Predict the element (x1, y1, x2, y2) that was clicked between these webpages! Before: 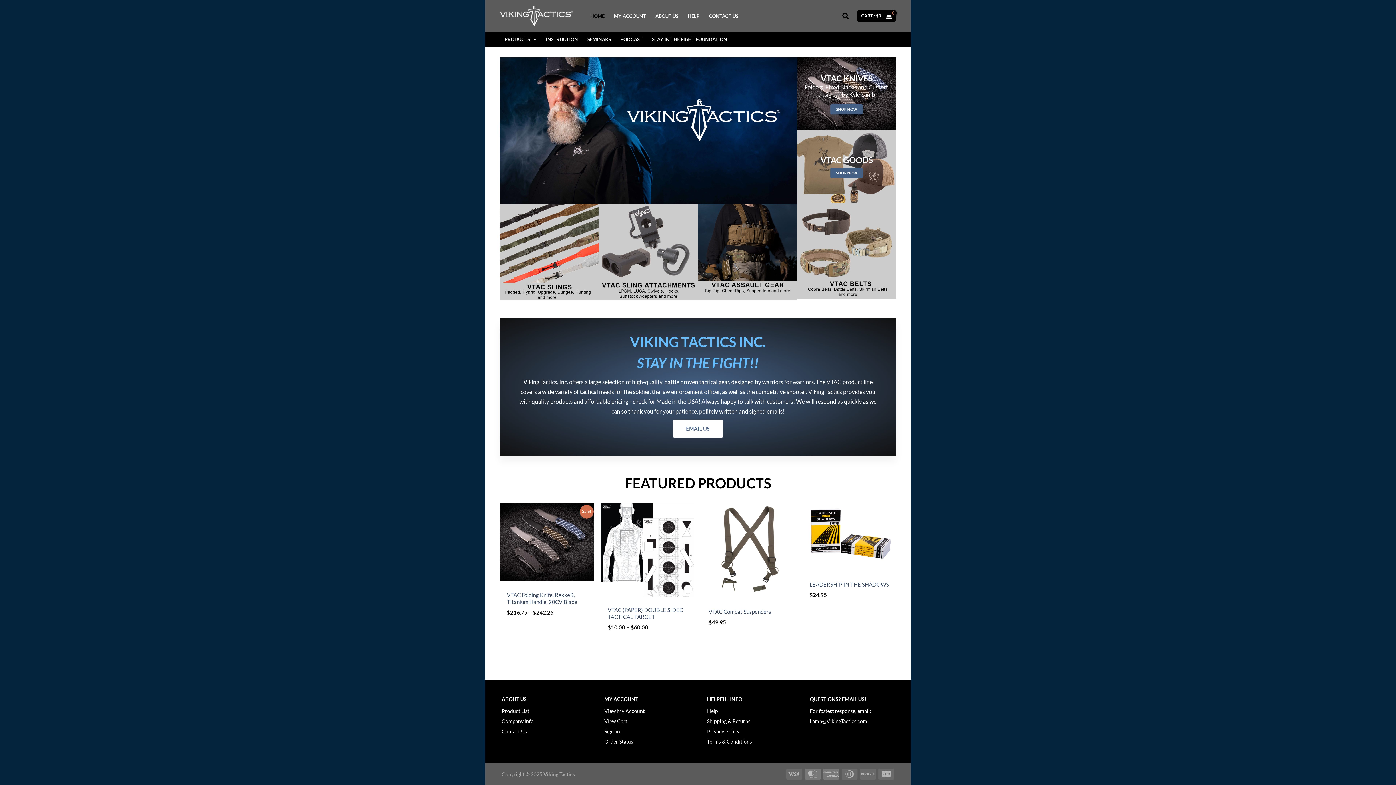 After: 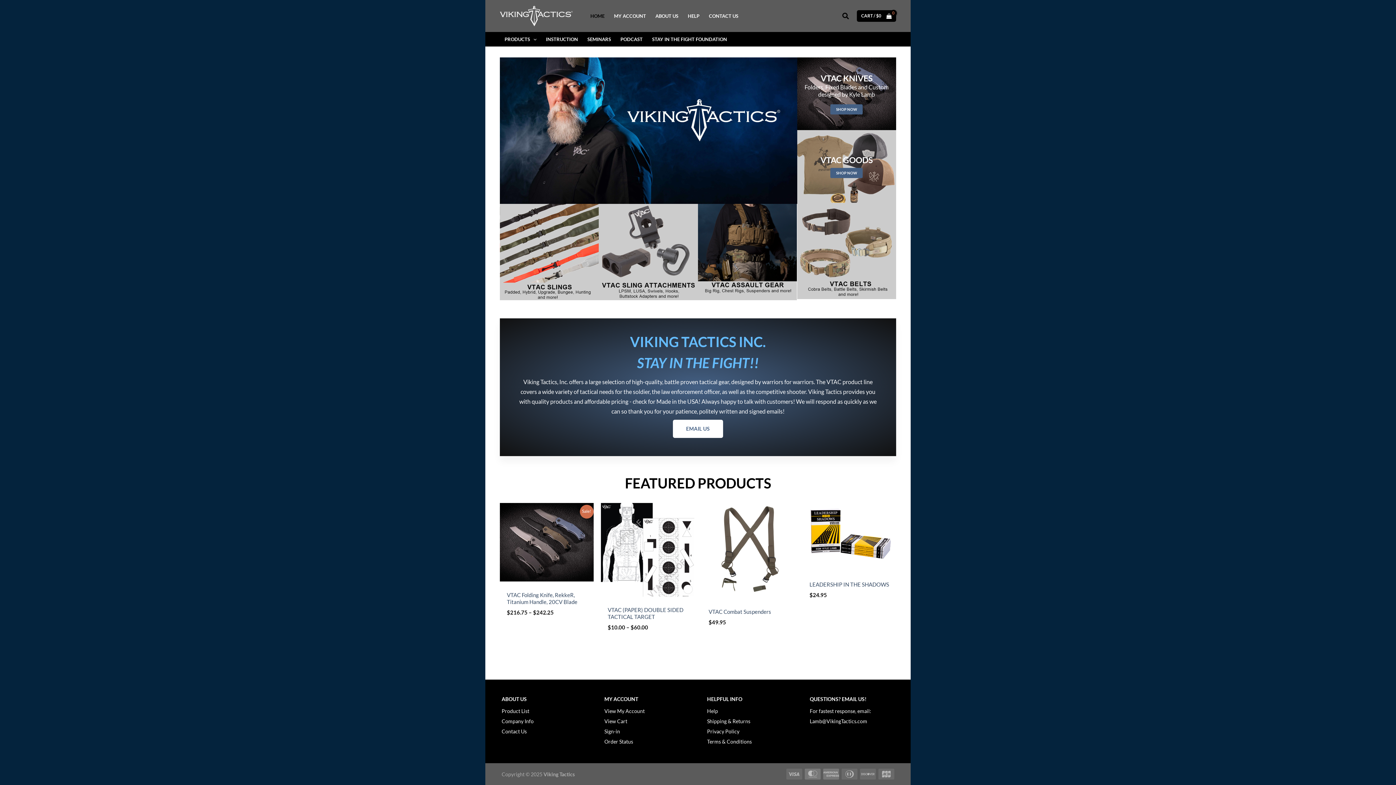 Action: label: HOME bbox: (585, 6, 609, 25)